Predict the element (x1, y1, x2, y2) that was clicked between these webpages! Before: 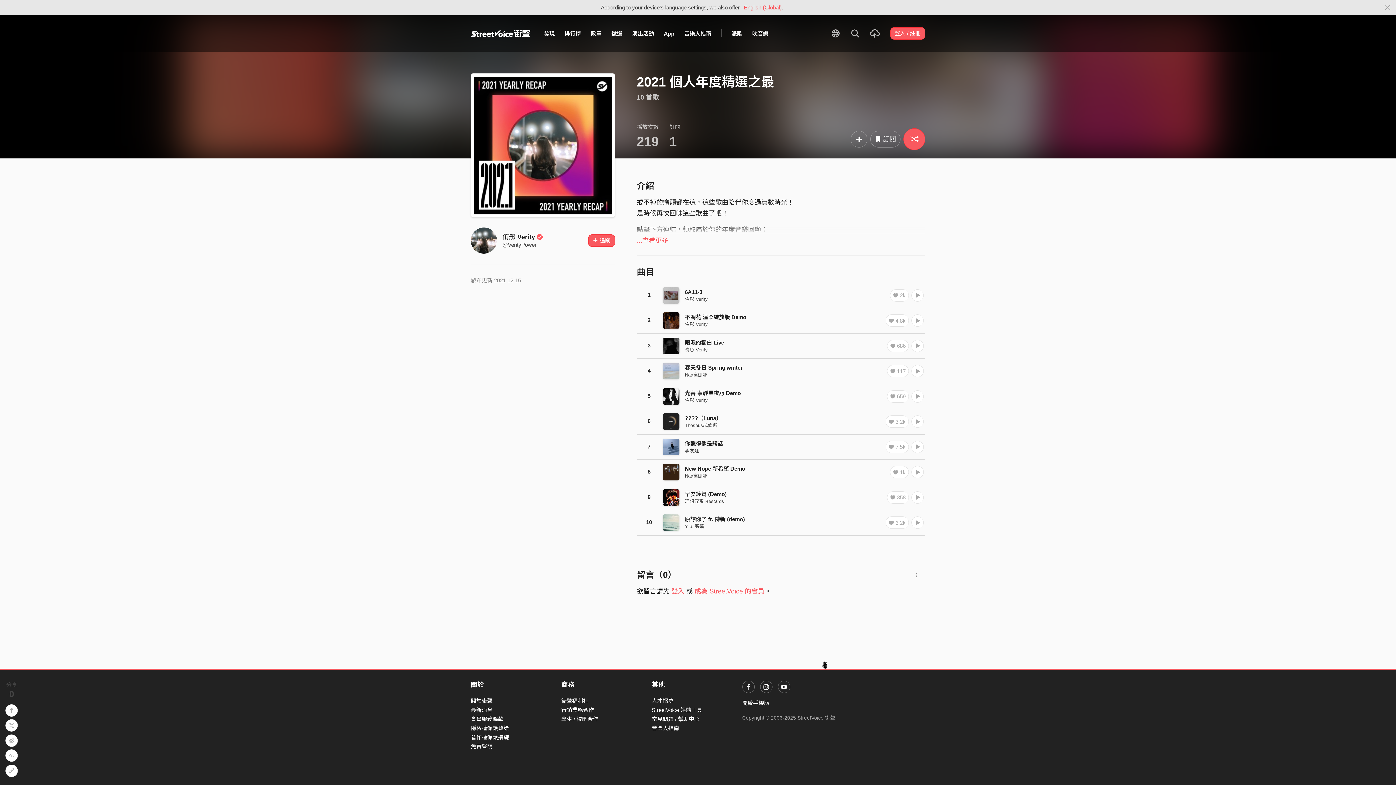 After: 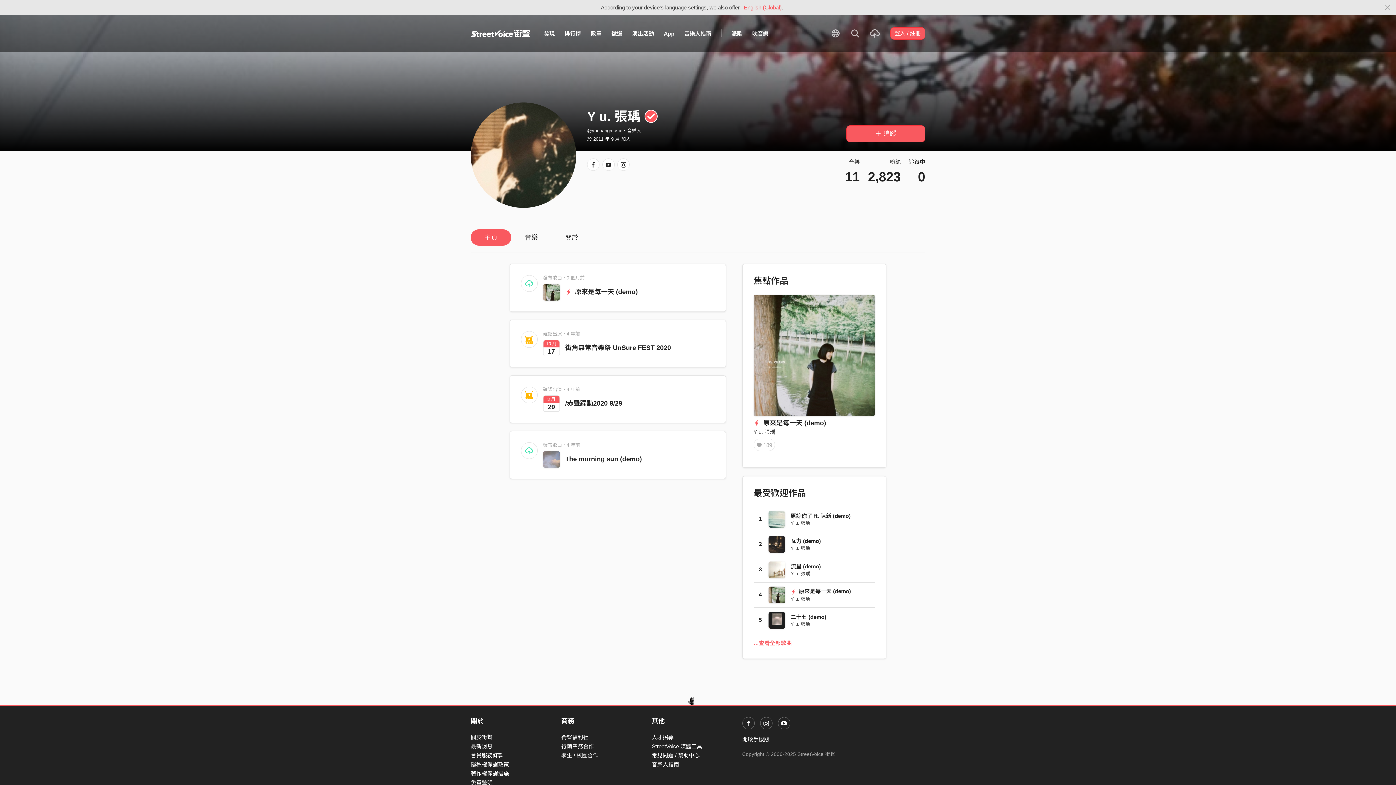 Action: bbox: (685, 524, 704, 529) label: Y u. 張瑀